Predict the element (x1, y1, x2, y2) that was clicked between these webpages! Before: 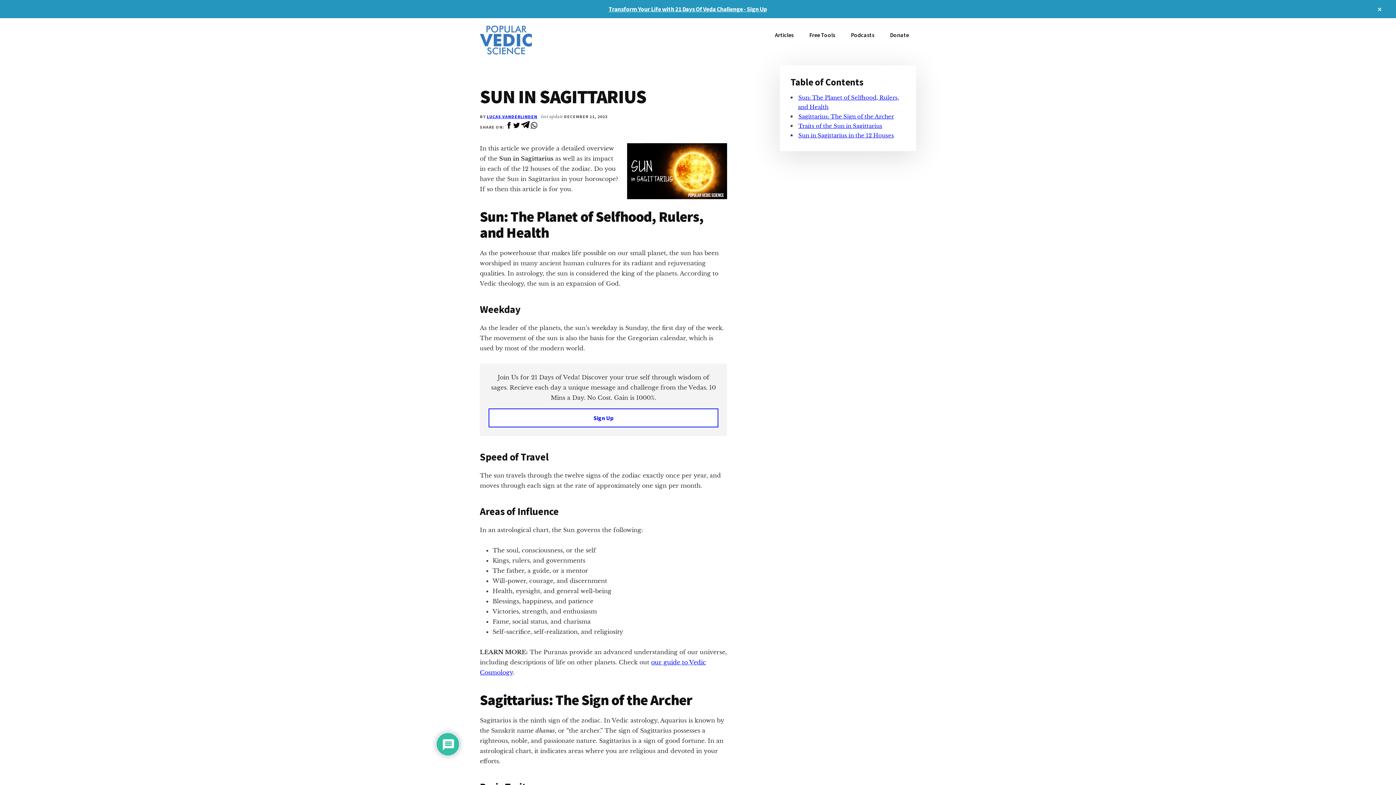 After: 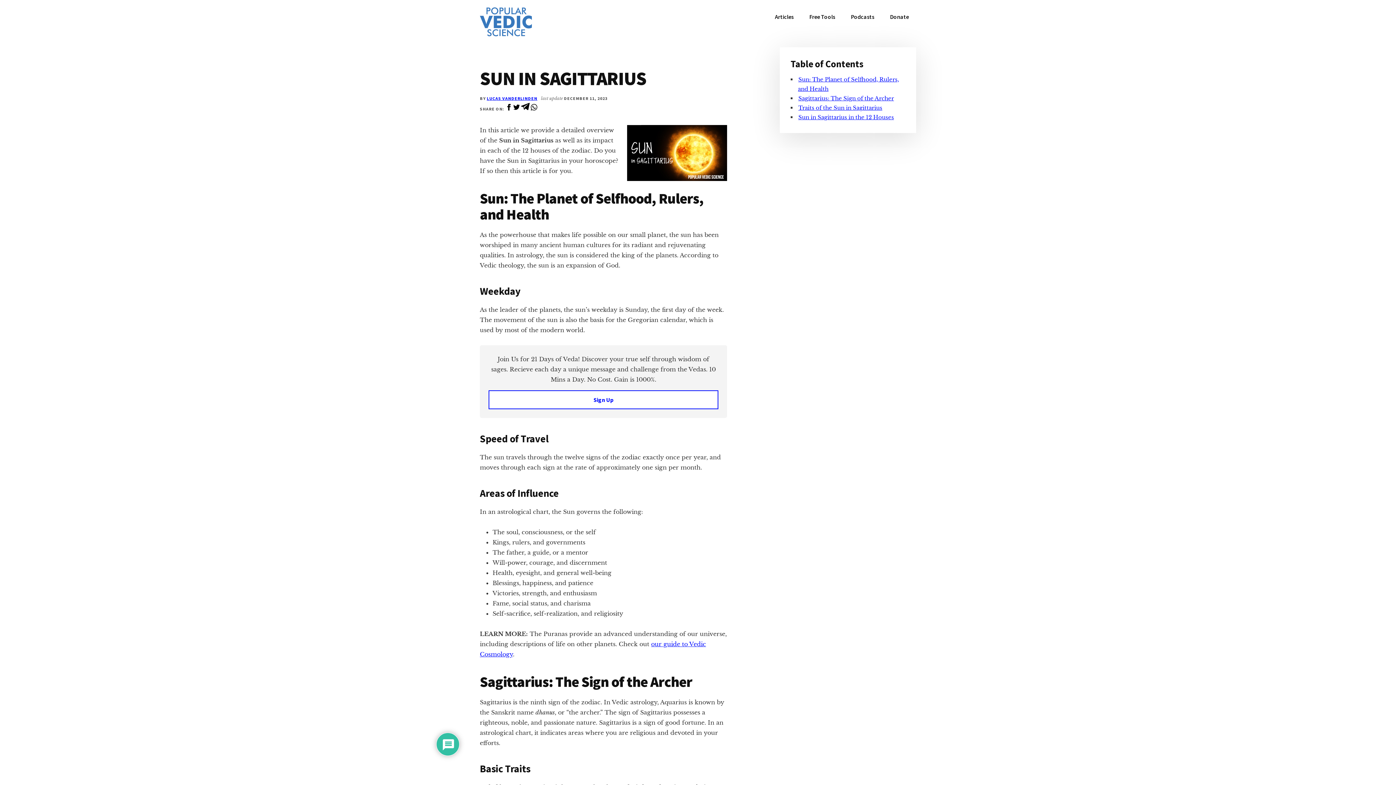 Action: label: Close Top Banner bbox: (1363, 0, 1396, 18)